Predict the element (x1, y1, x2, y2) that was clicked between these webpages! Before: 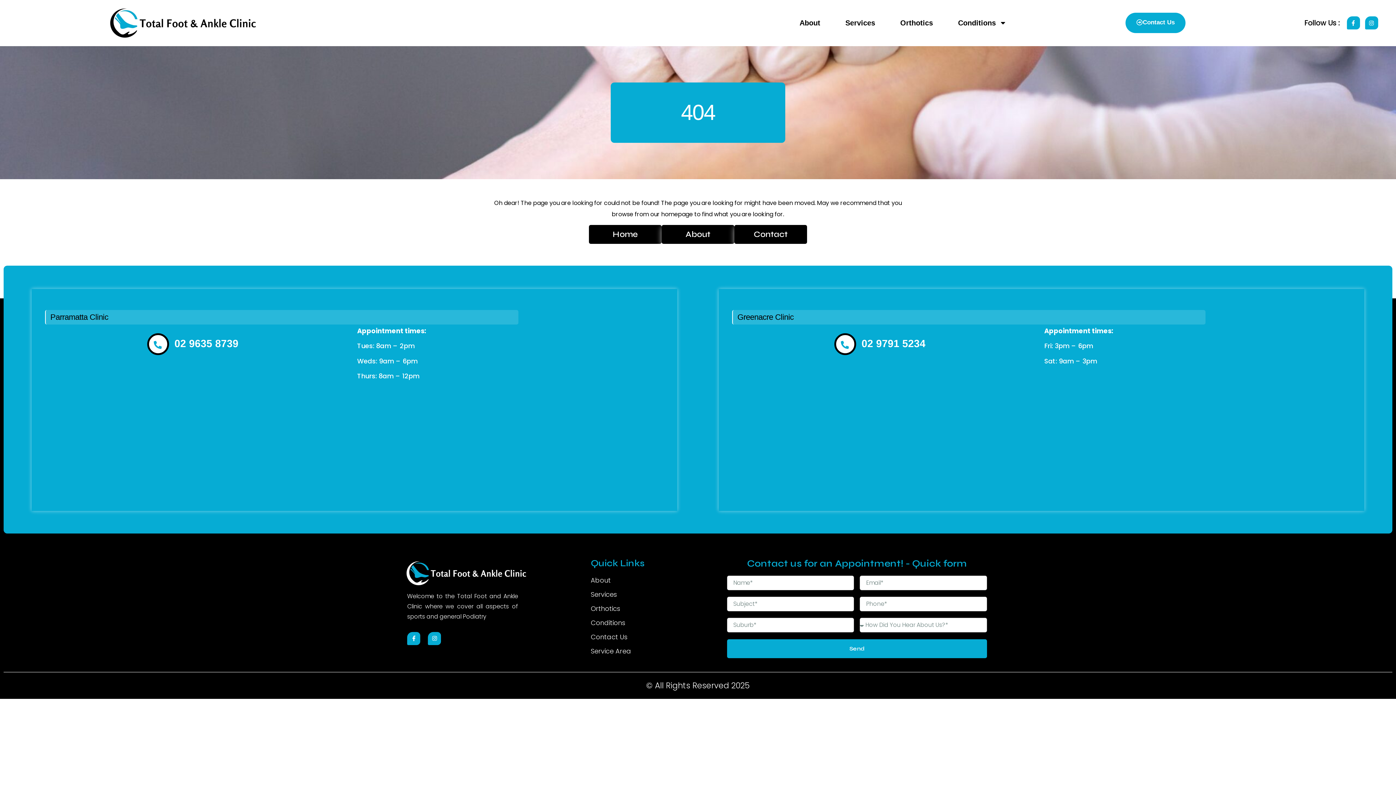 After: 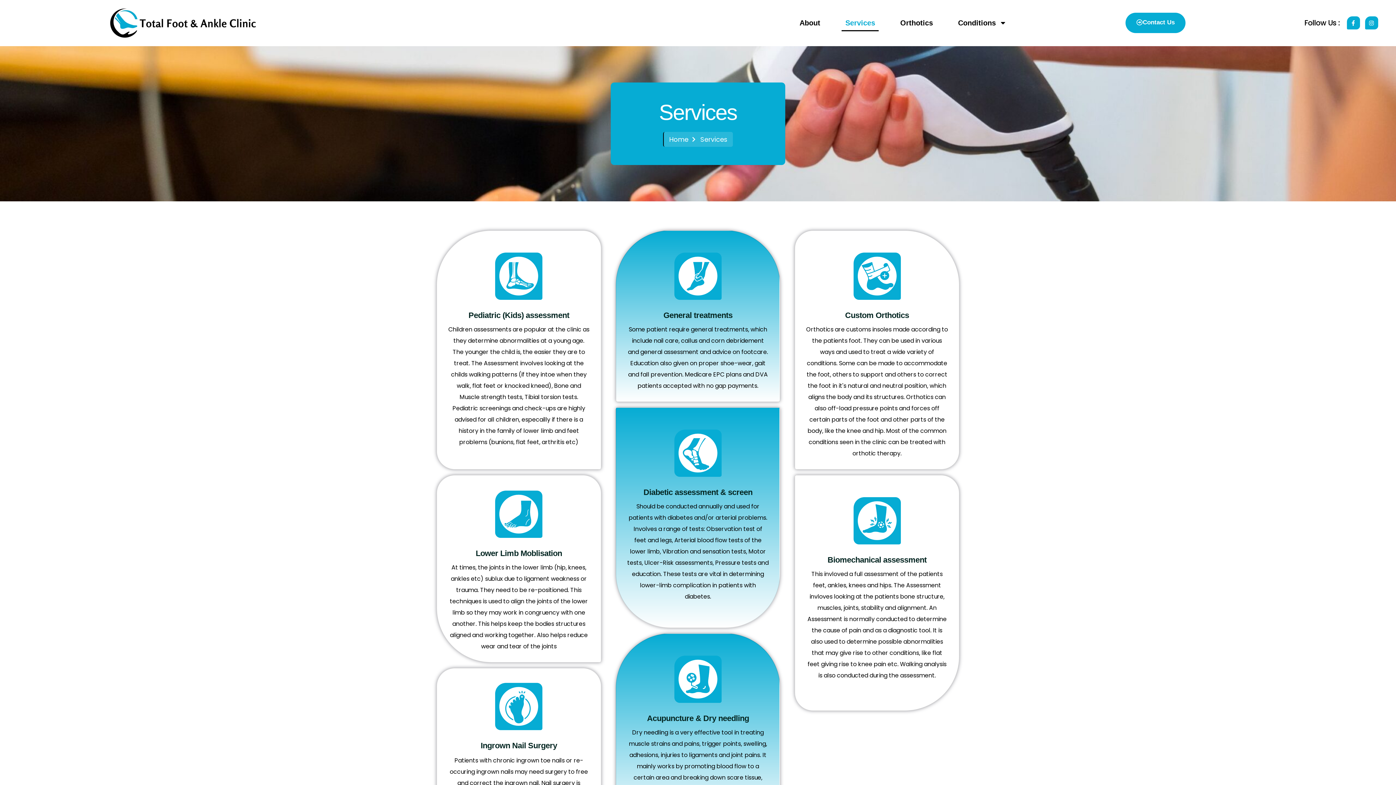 Action: label: Services bbox: (841, 14, 879, 31)